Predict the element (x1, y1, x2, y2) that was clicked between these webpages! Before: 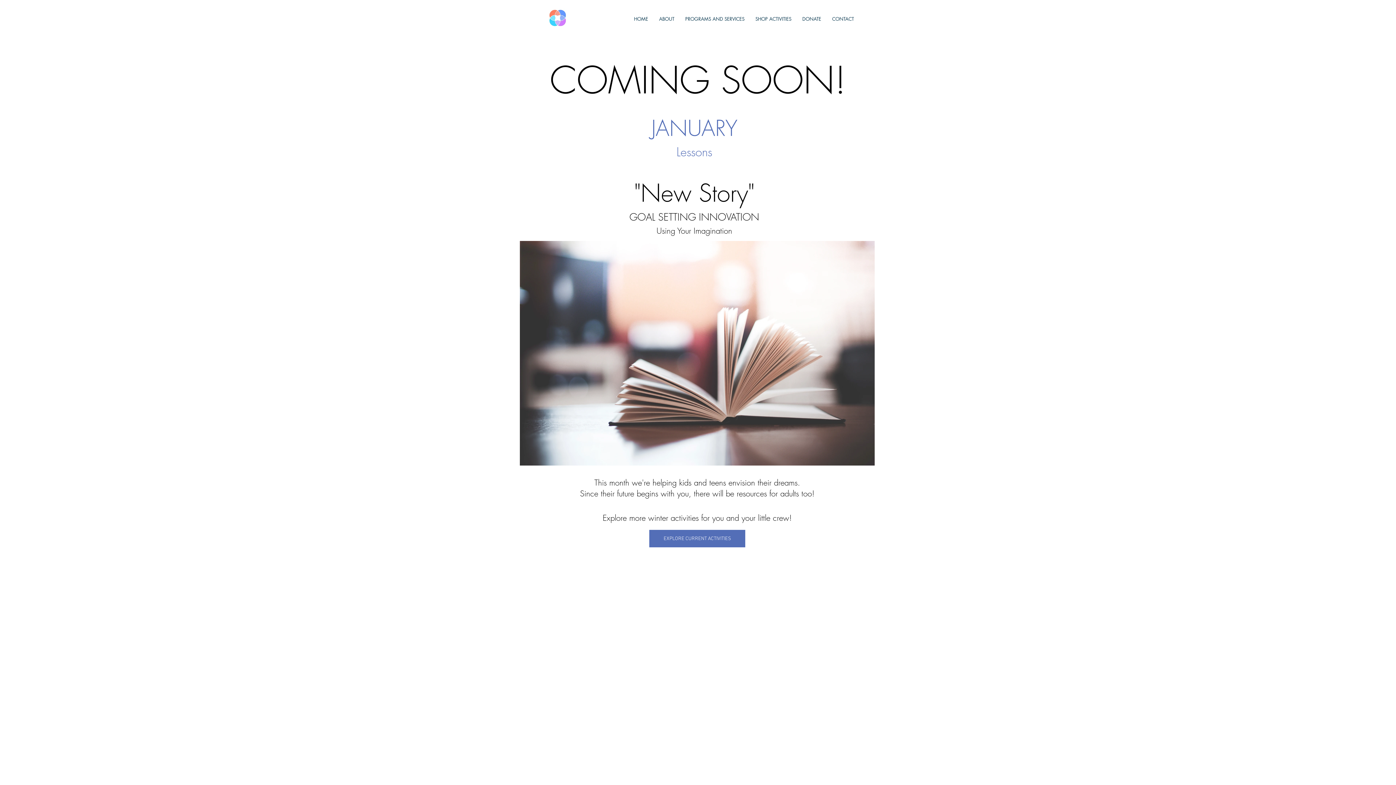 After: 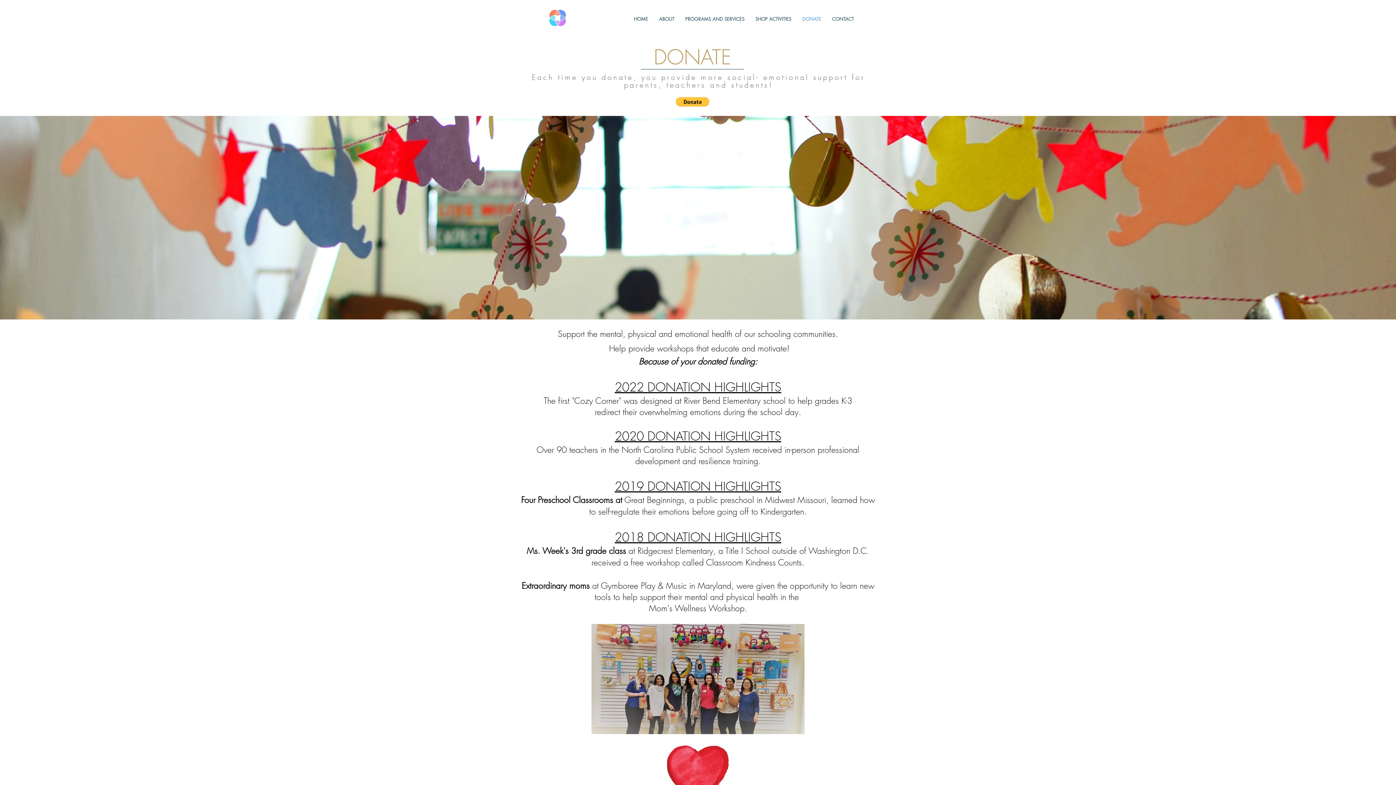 Action: label: DONATE bbox: (797, 10, 826, 27)